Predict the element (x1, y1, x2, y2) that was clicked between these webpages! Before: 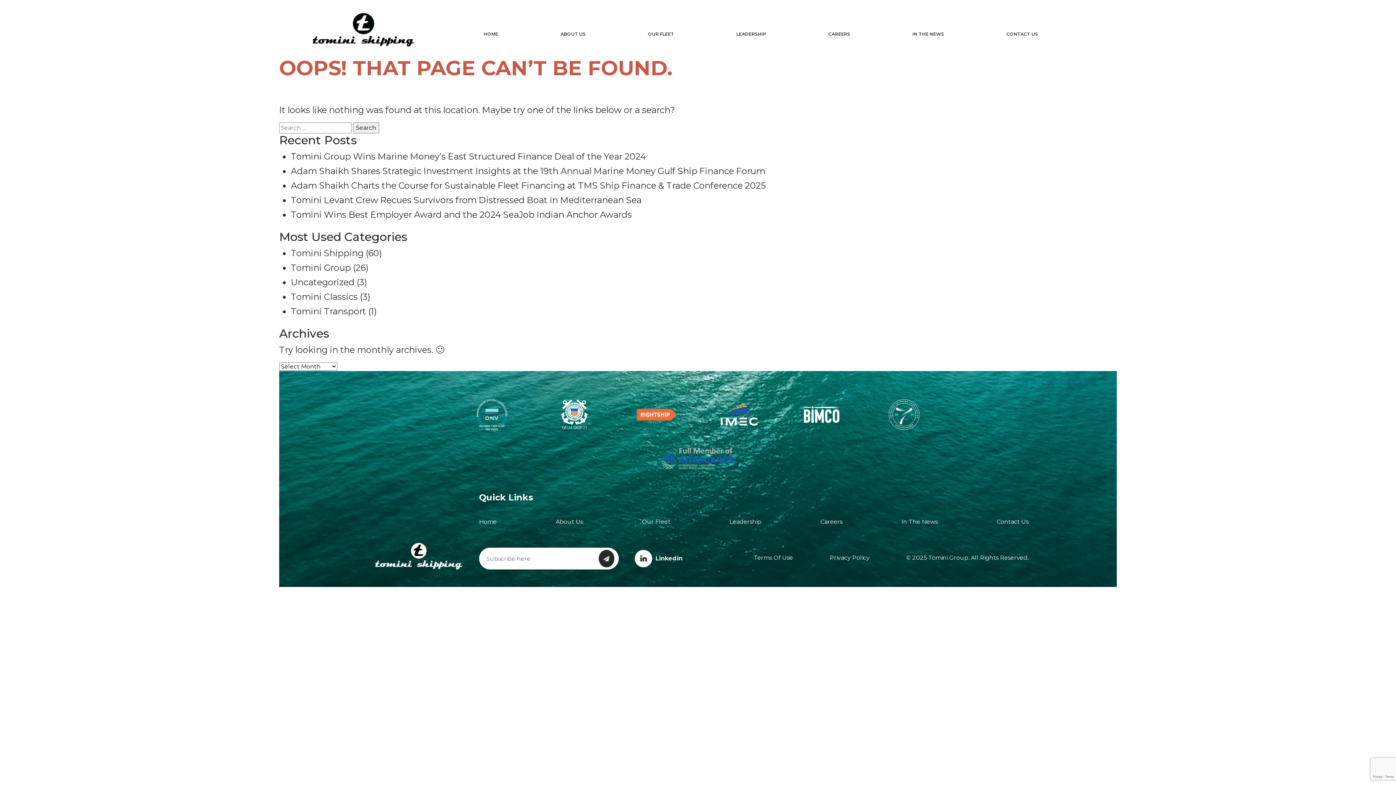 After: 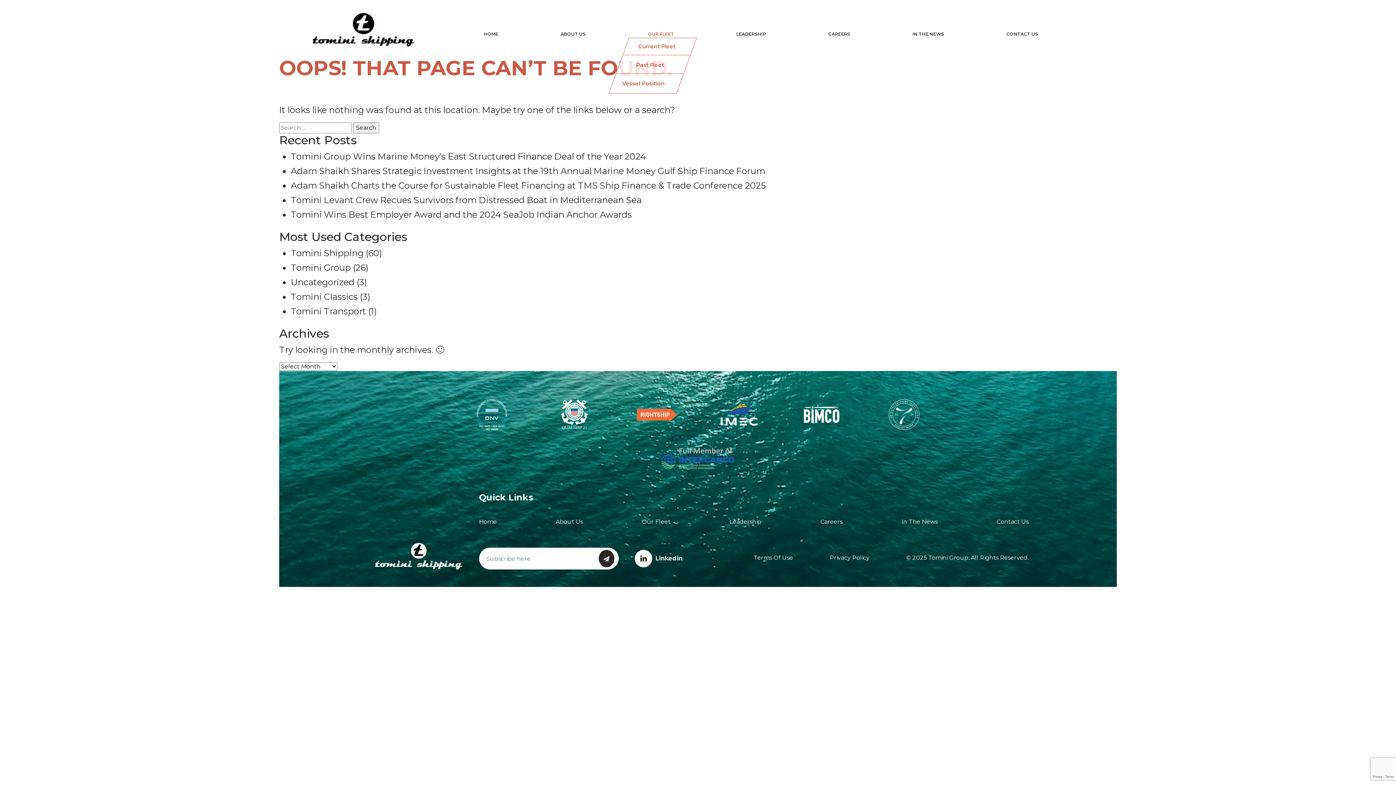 Action: label: OUR FLEET bbox: (639, 10, 687, 38)